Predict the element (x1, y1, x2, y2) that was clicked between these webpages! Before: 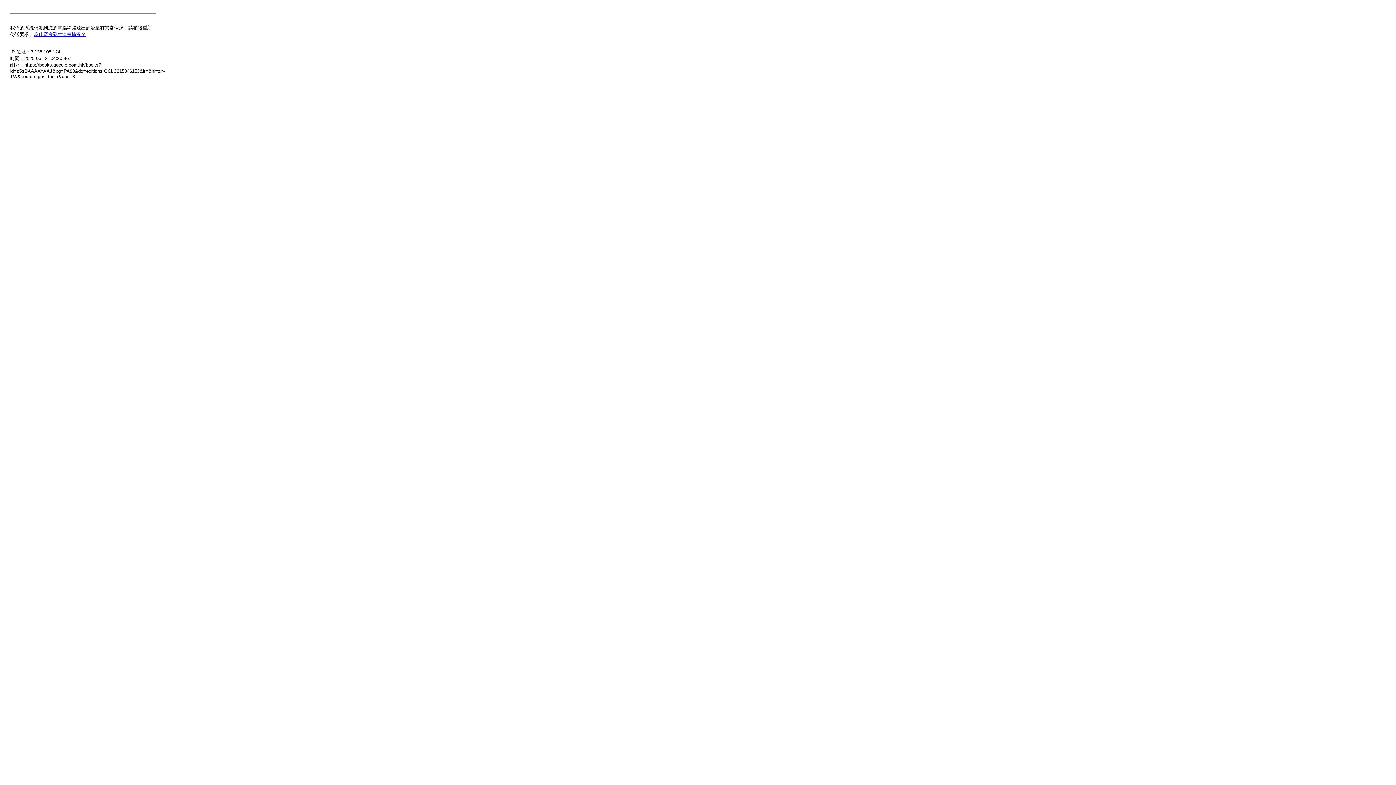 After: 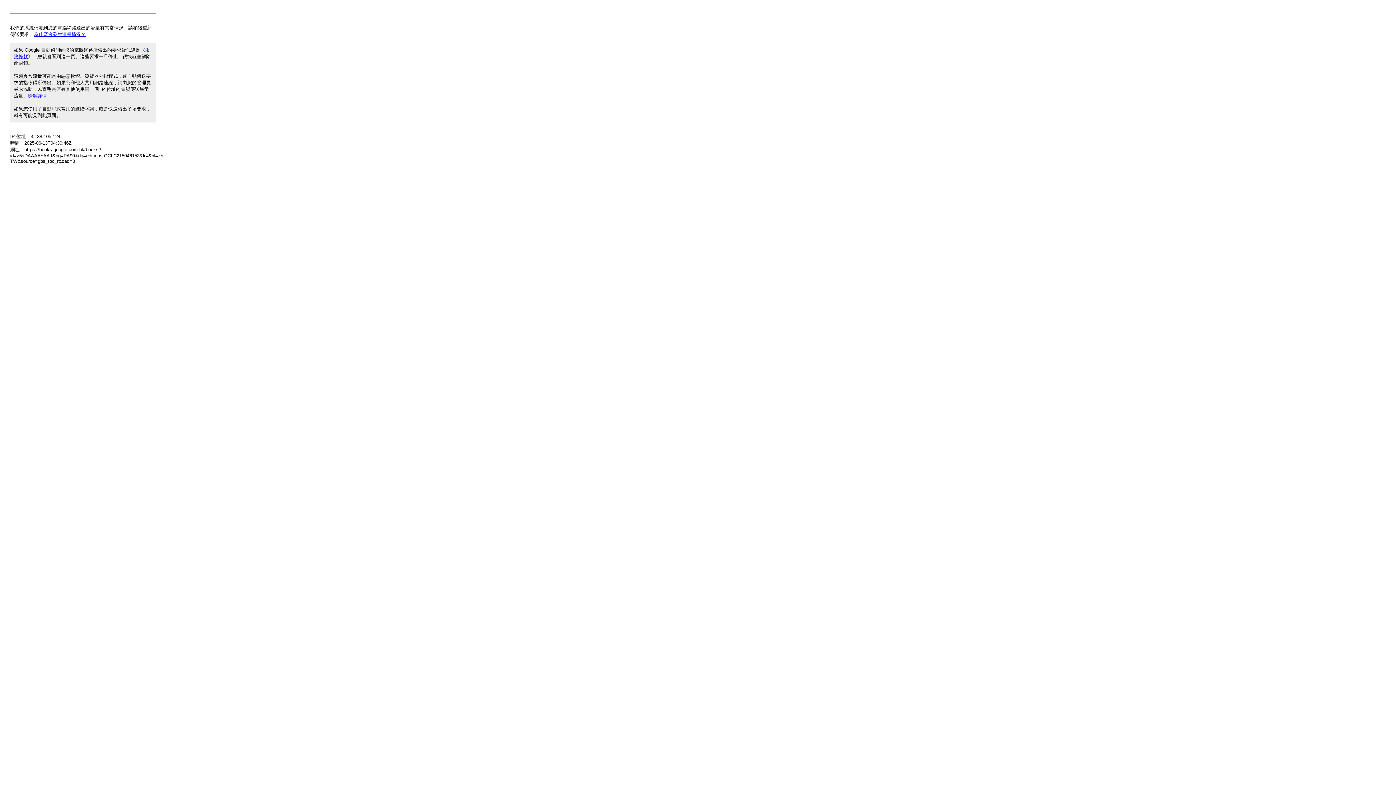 Action: label: 為什麼會發生這種情況？ bbox: (33, 31, 85, 37)